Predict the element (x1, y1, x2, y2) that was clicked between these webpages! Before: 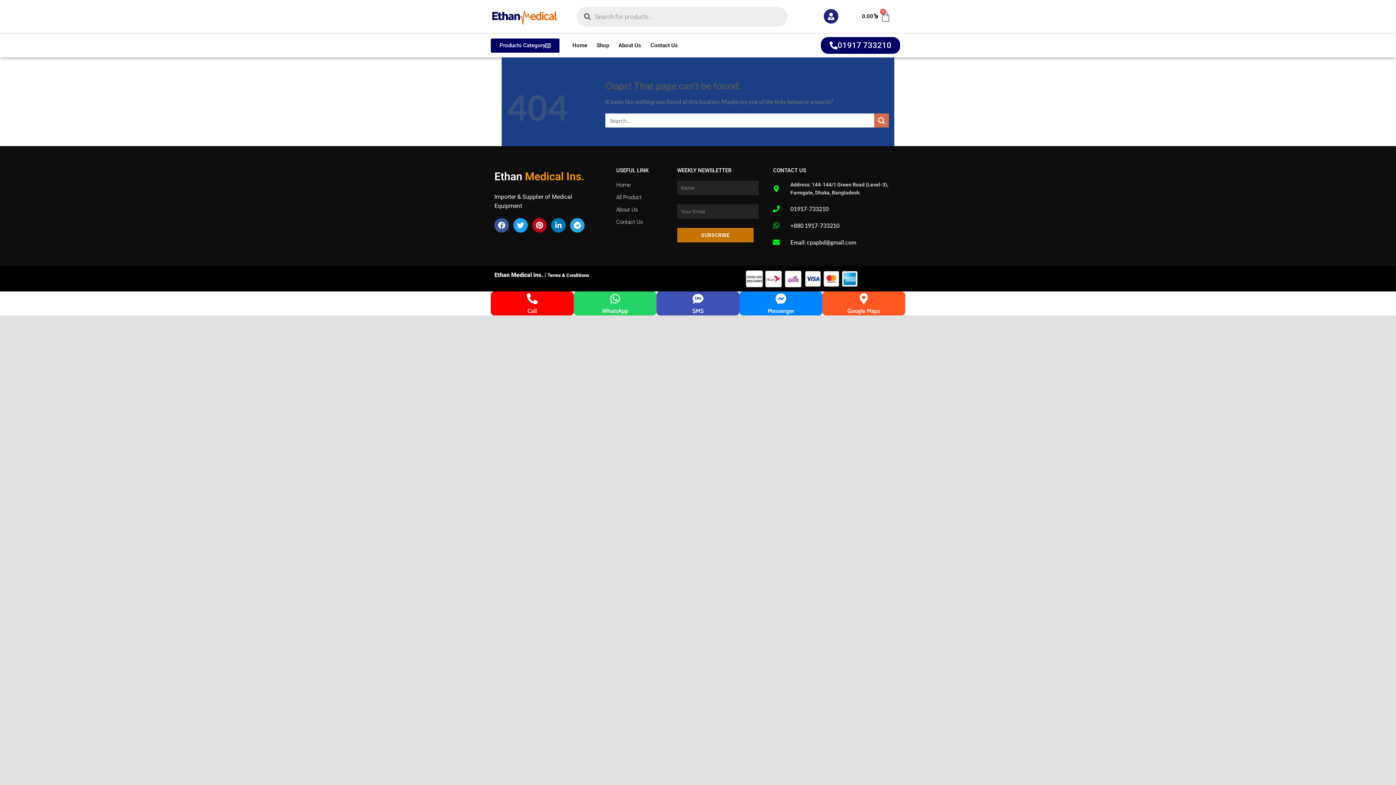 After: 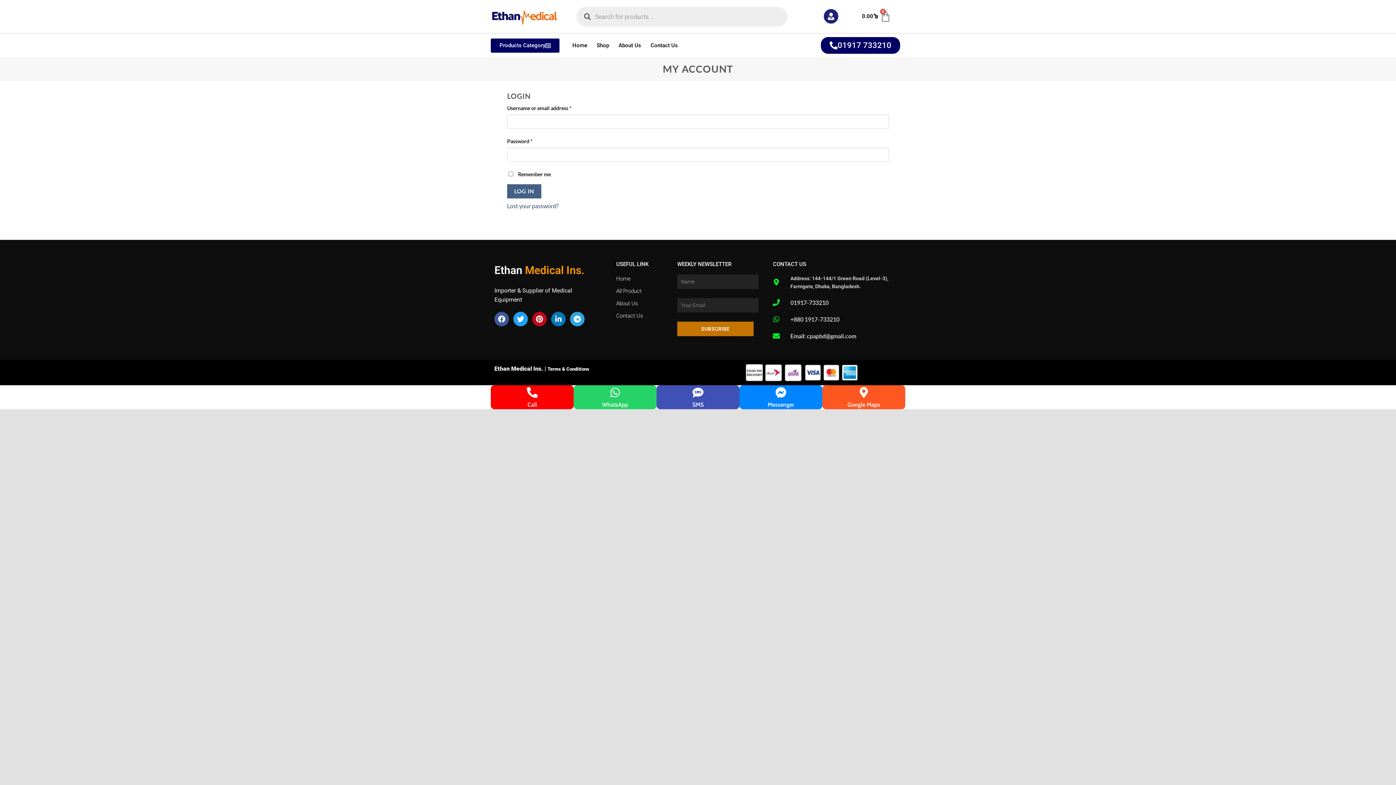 Action: bbox: (823, 9, 838, 23)